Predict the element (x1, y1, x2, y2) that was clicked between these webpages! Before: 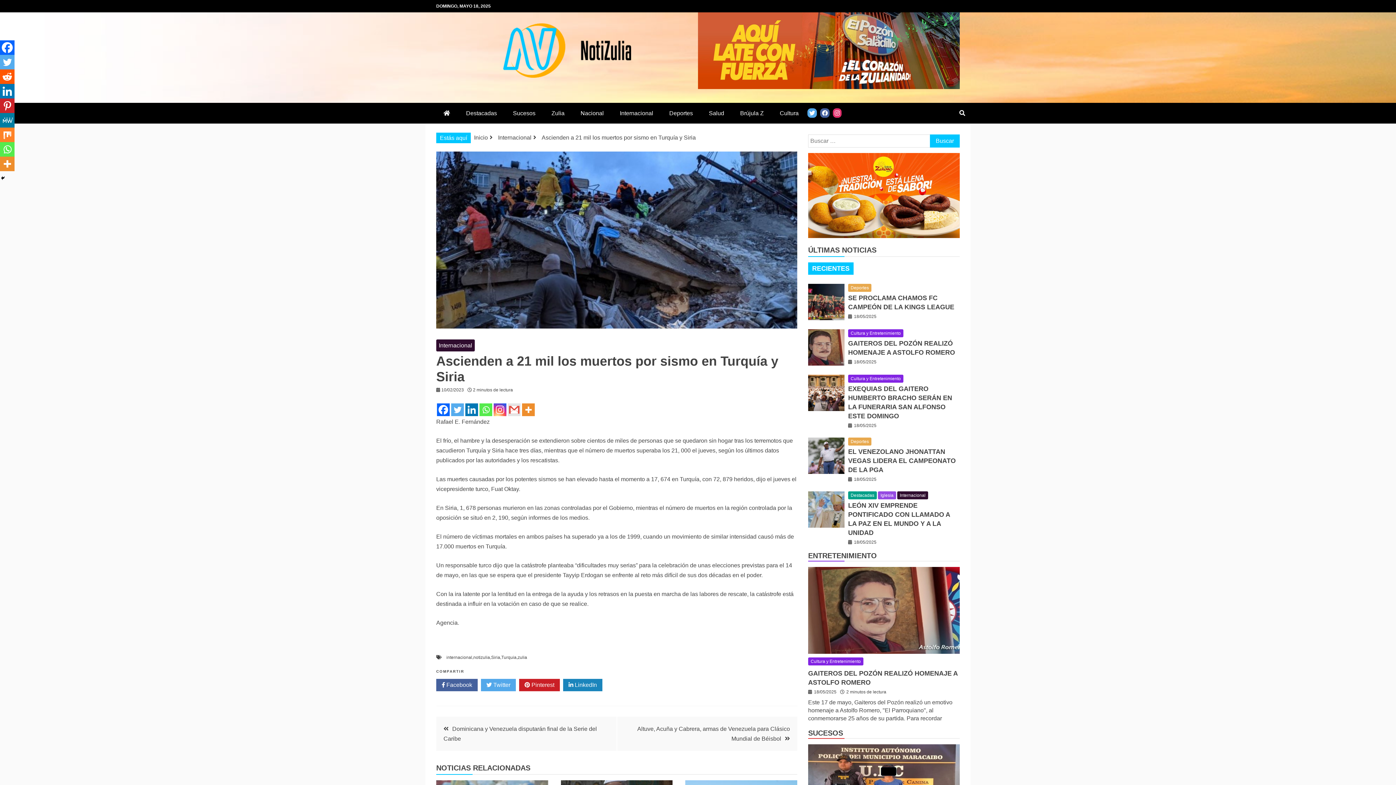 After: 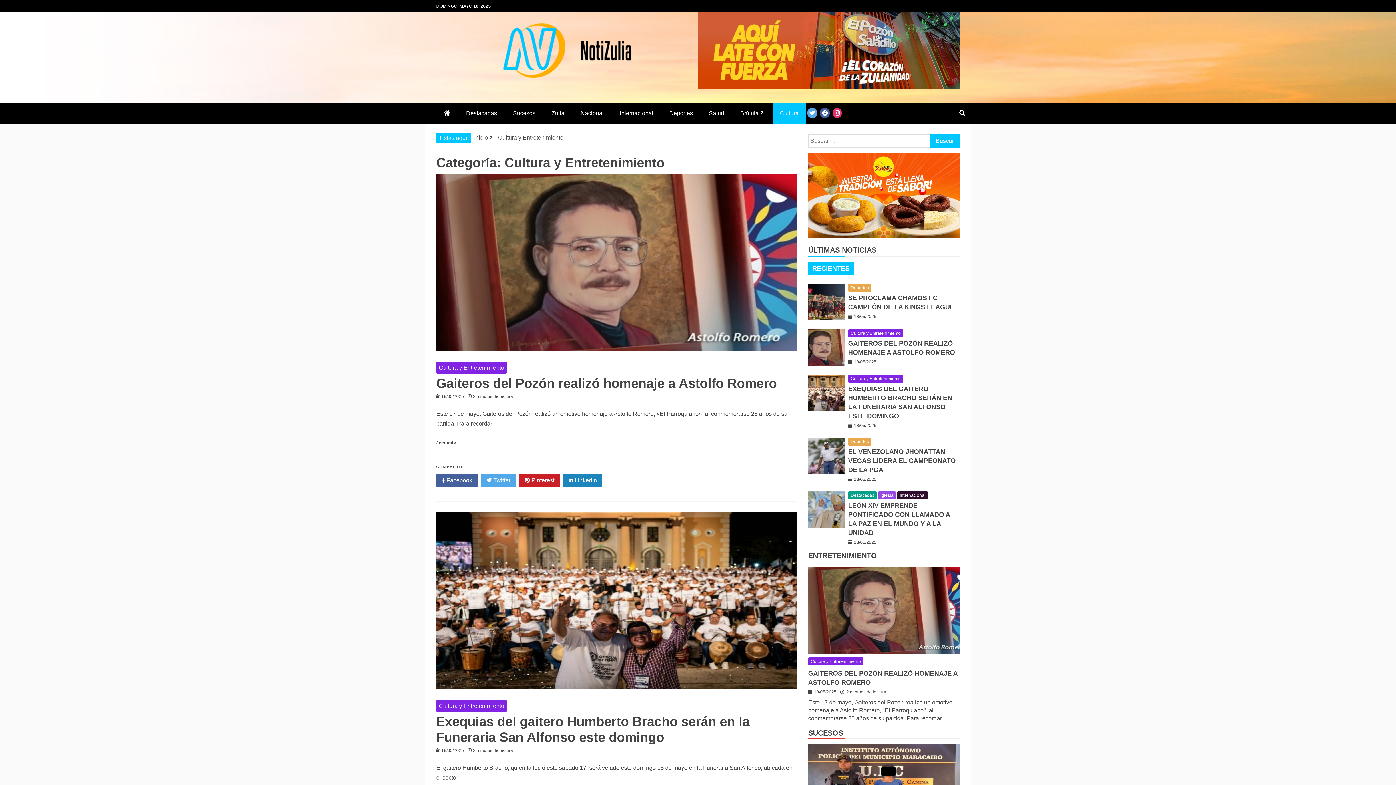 Action: label: Cultura bbox: (772, 102, 806, 123)